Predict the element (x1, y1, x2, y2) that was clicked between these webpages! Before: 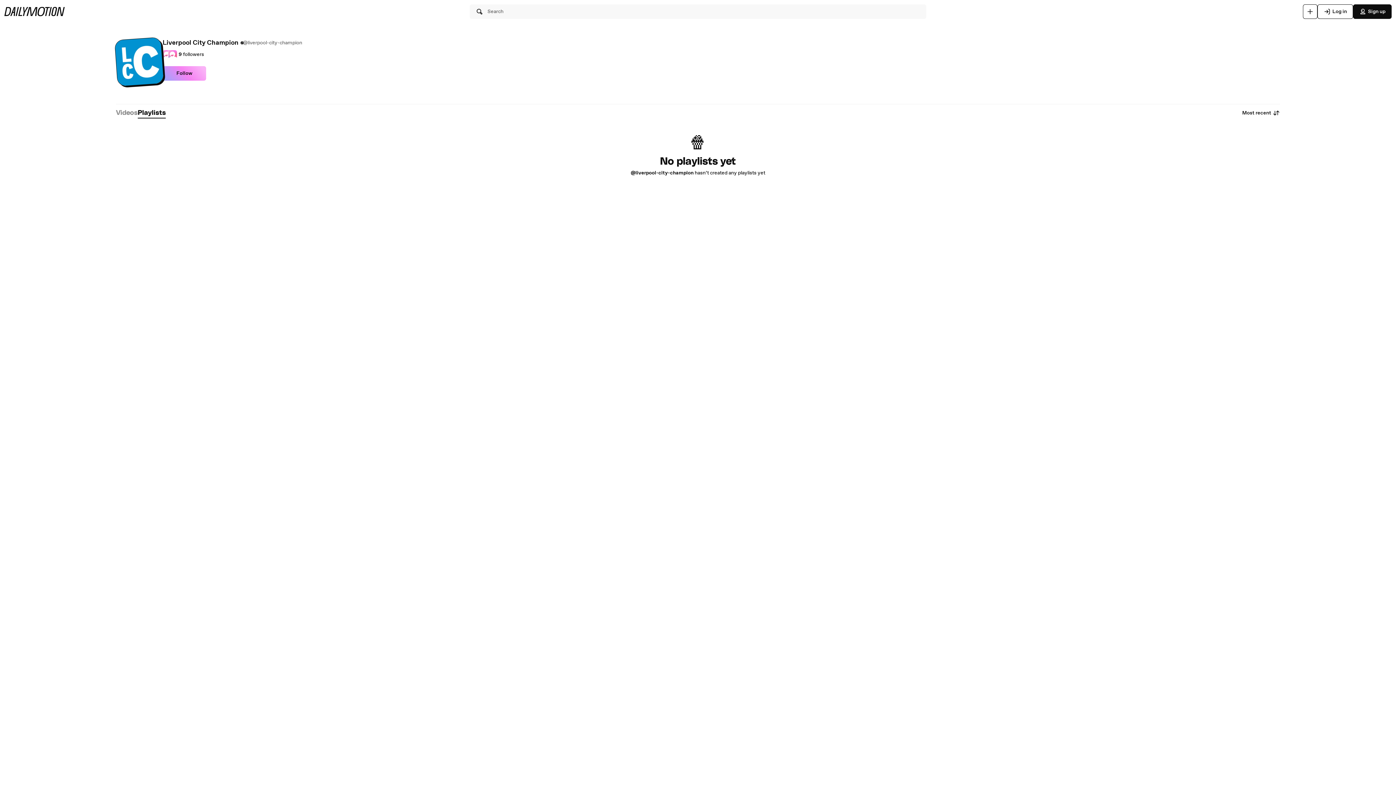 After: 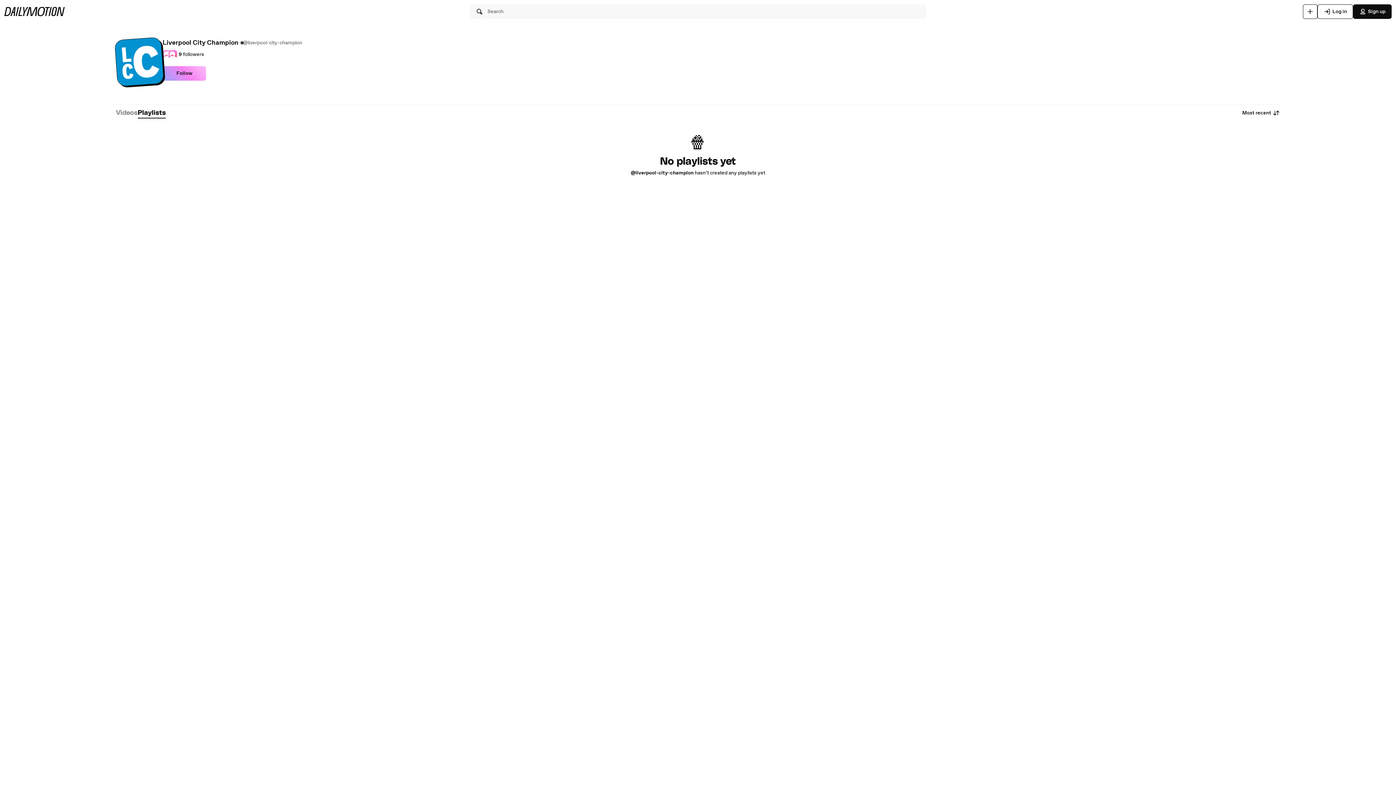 Action: bbox: (137, 108, 165, 117) label: Playlists